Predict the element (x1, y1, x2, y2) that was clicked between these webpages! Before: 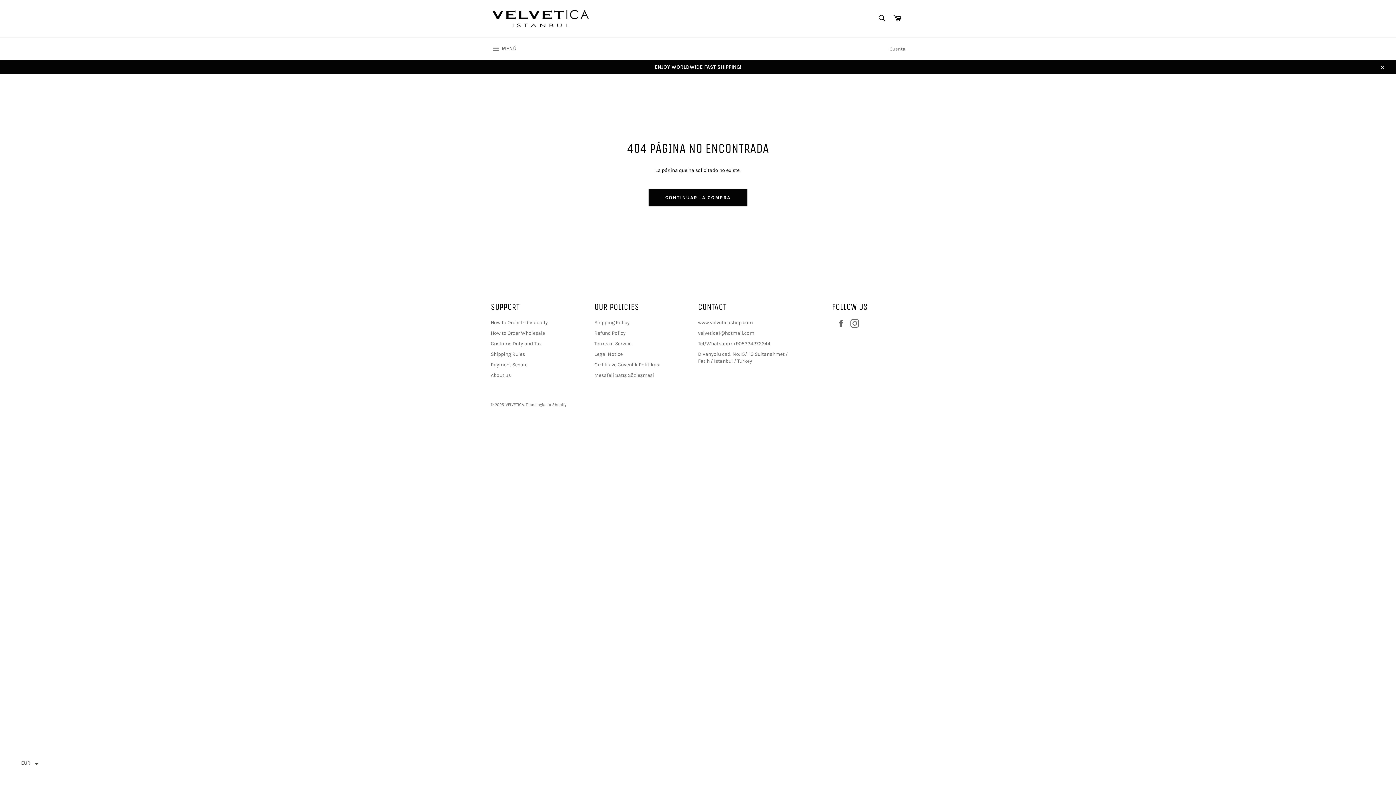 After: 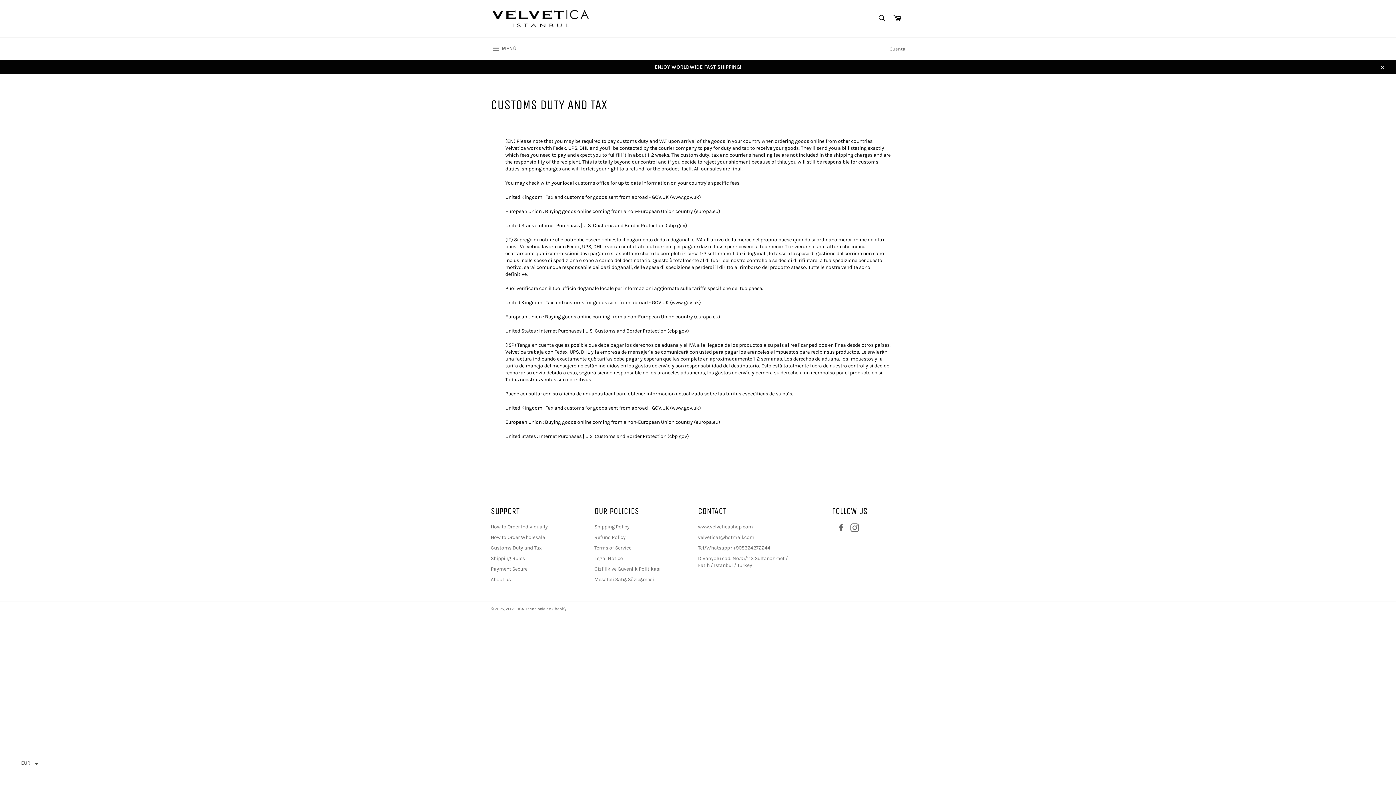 Action: label: Customs Duty and Tax bbox: (490, 340, 541, 346)